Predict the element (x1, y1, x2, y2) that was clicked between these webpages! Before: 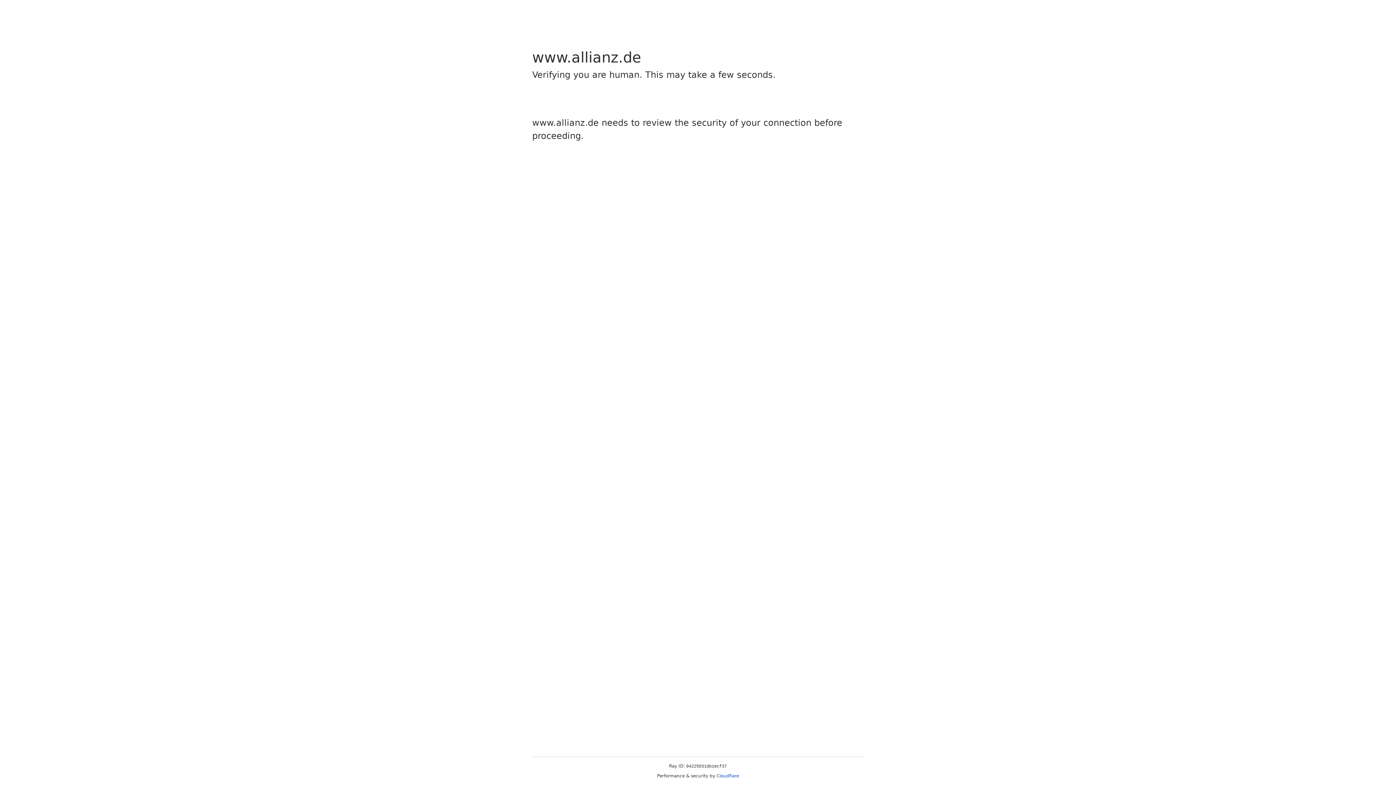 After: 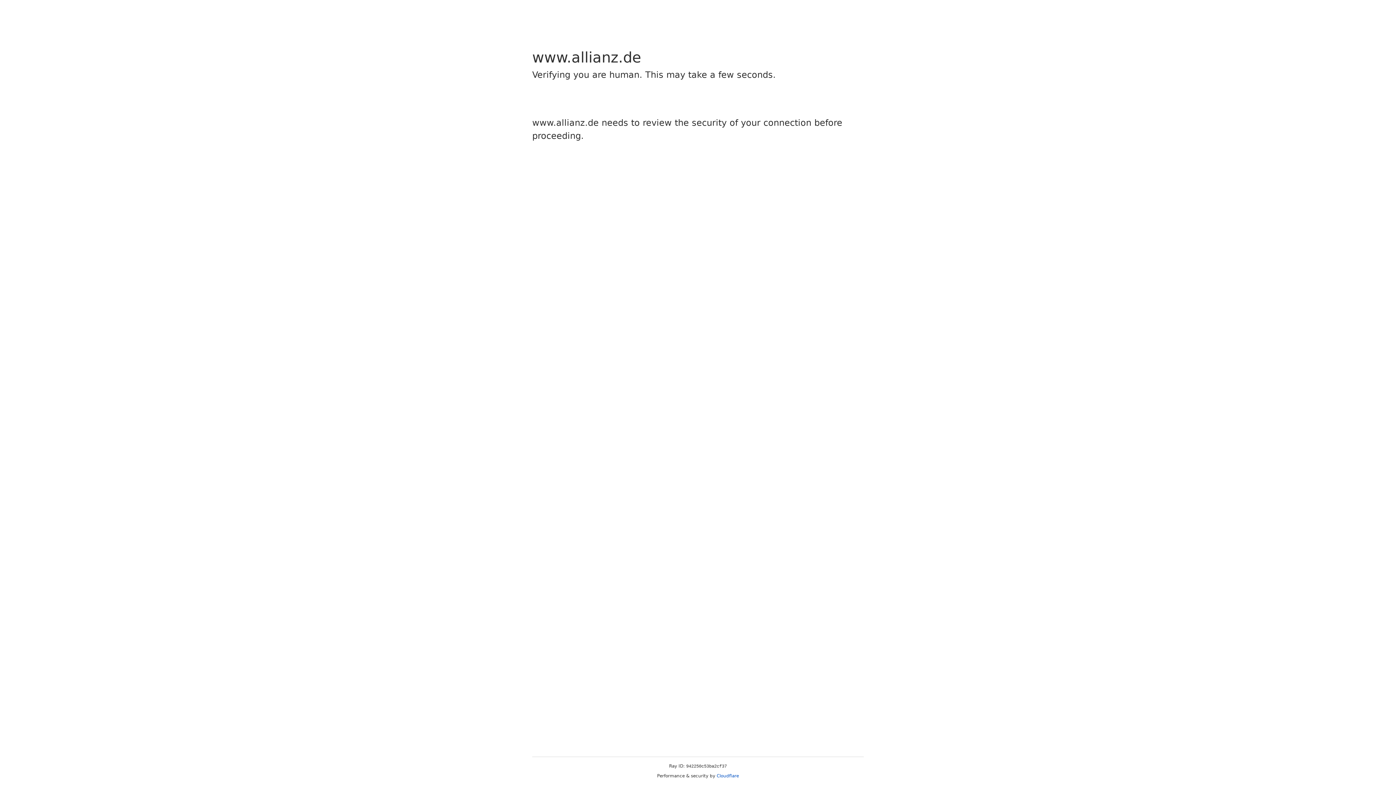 Action: bbox: (716, 773, 739, 778) label: Cloudflare